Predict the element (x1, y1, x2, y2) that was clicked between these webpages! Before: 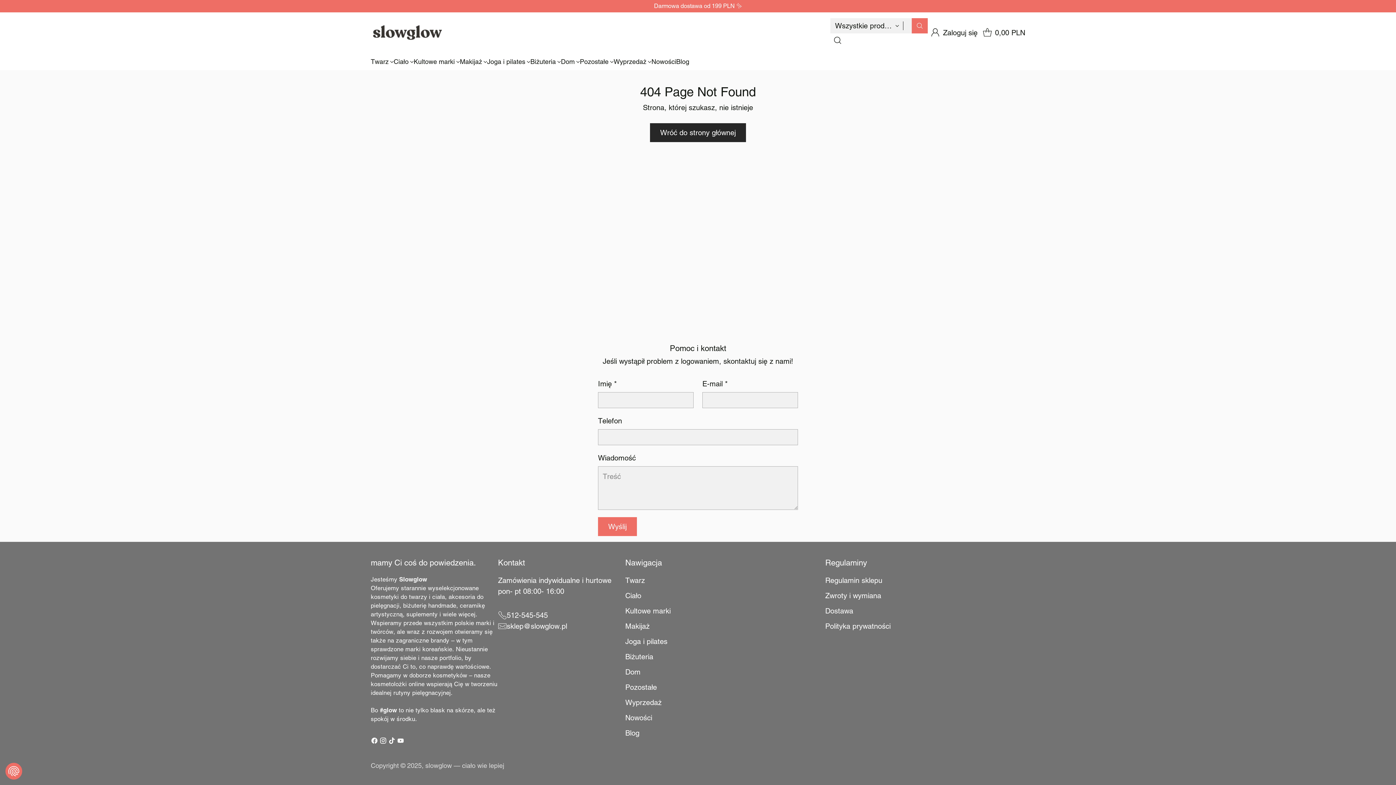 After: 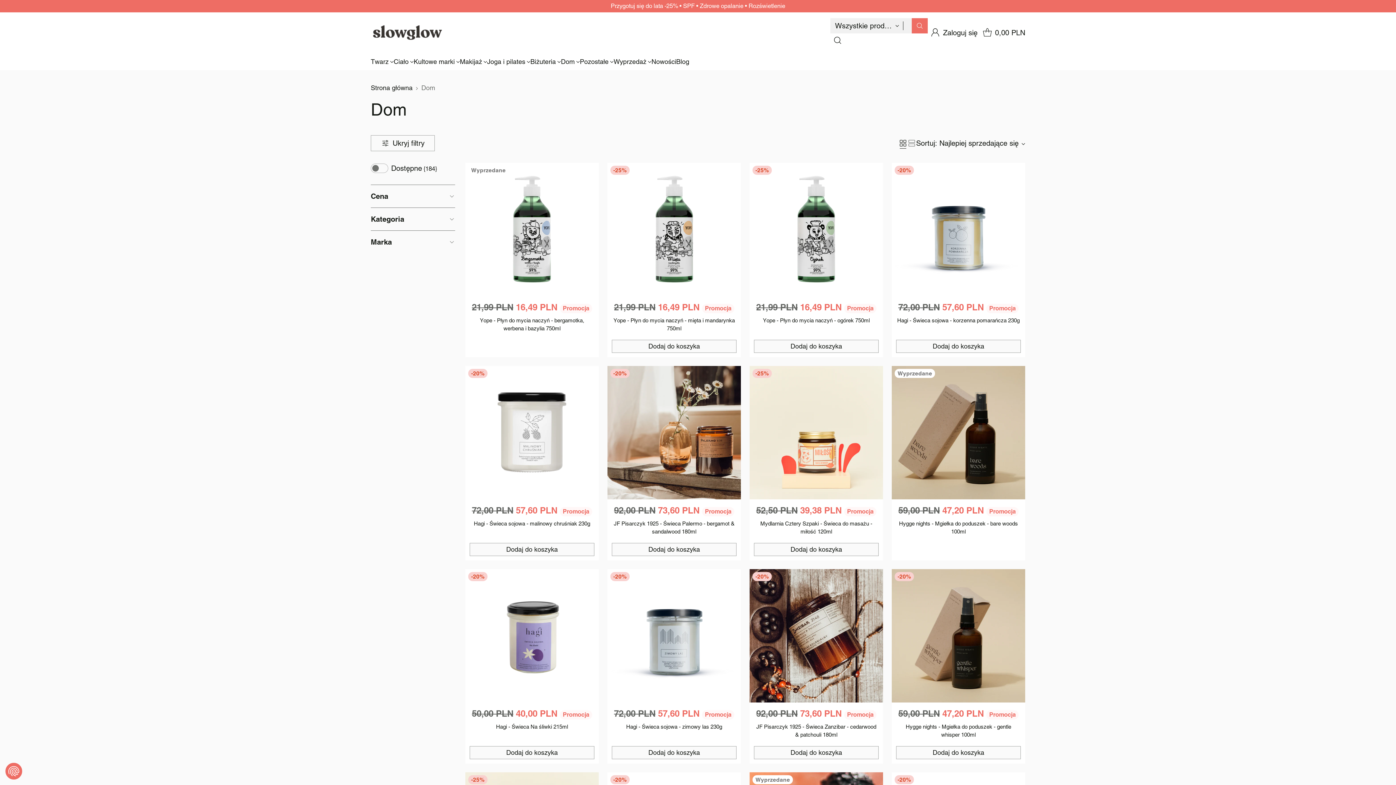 Action: label: Dom bbox: (625, 668, 640, 676)